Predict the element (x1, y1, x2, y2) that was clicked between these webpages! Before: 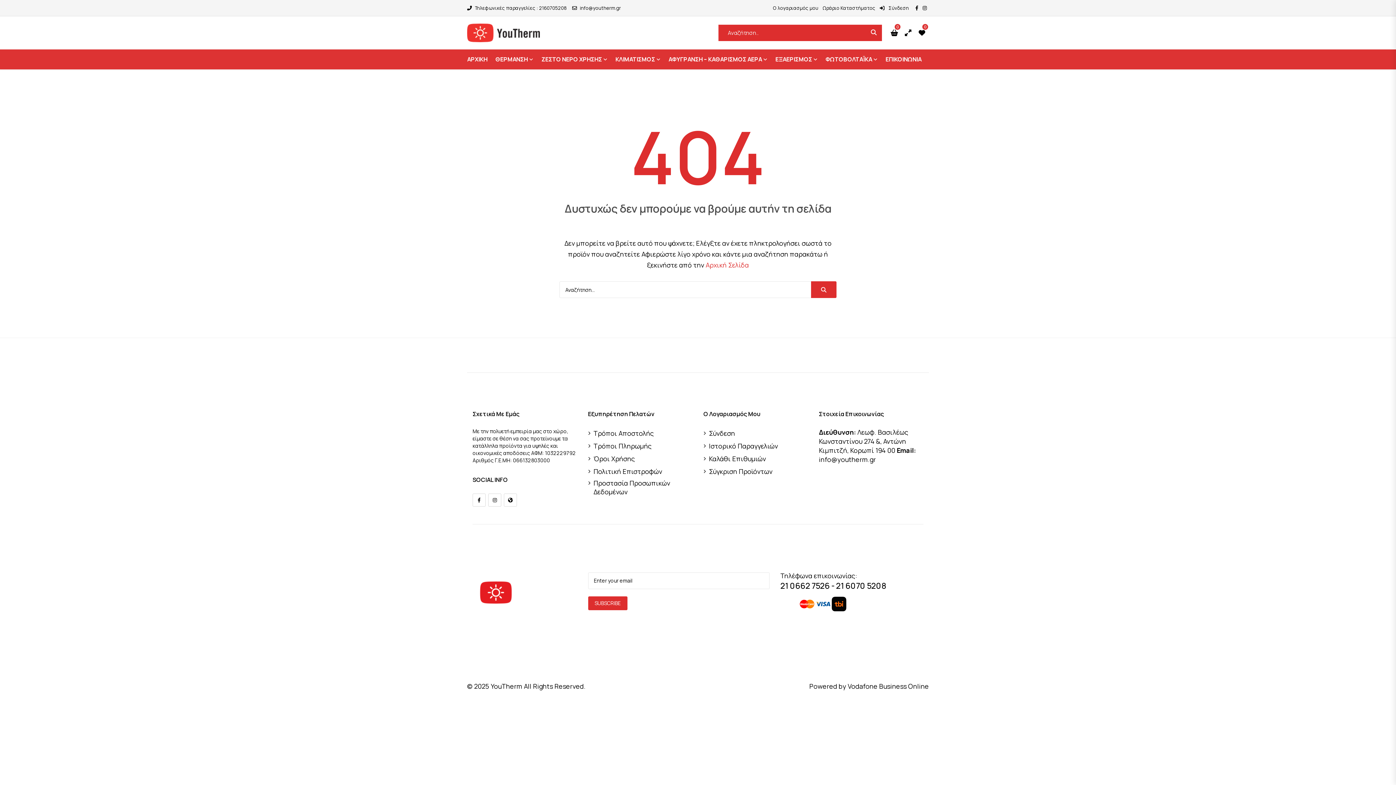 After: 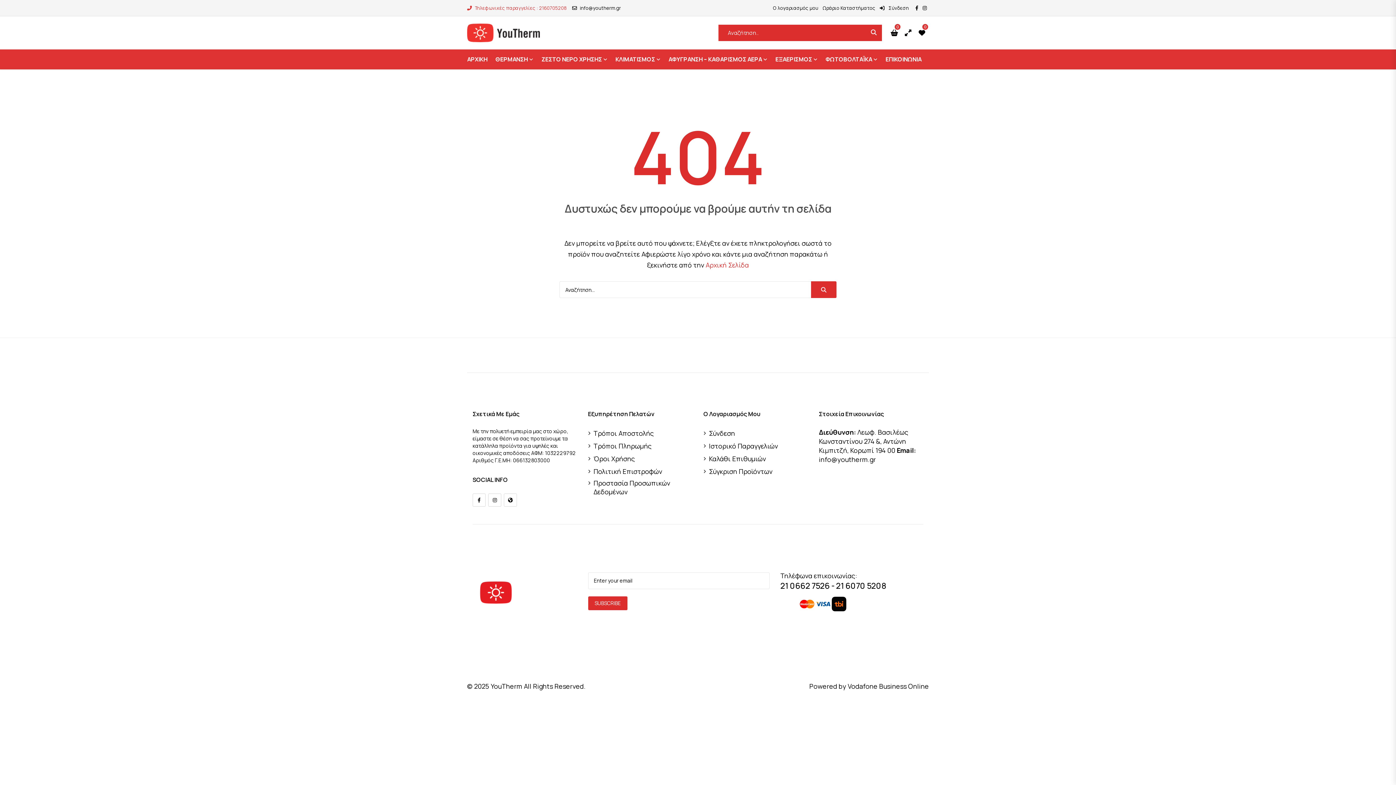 Action: bbox: (467, 4, 566, 11) label:  Τηλεφωνικές παραγγελίες : 2160705208